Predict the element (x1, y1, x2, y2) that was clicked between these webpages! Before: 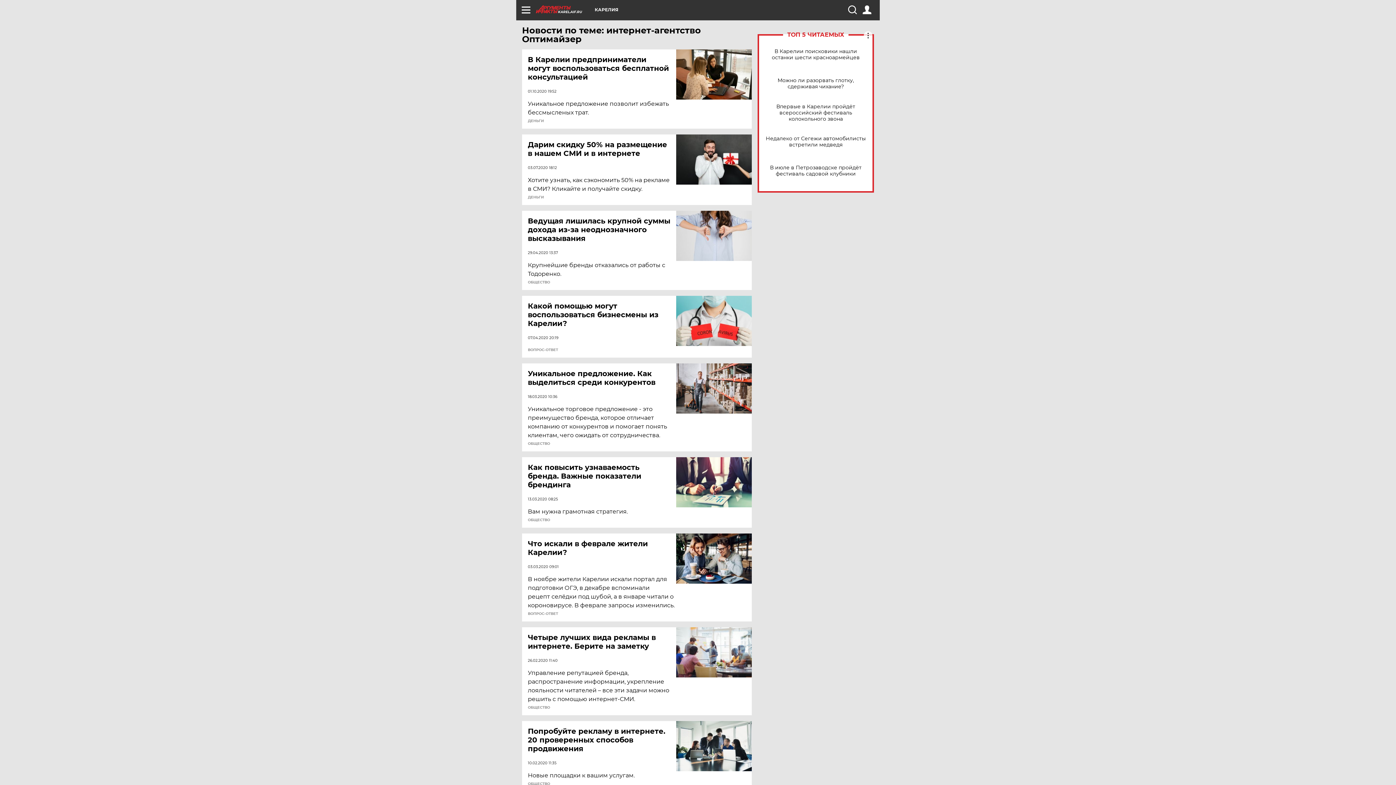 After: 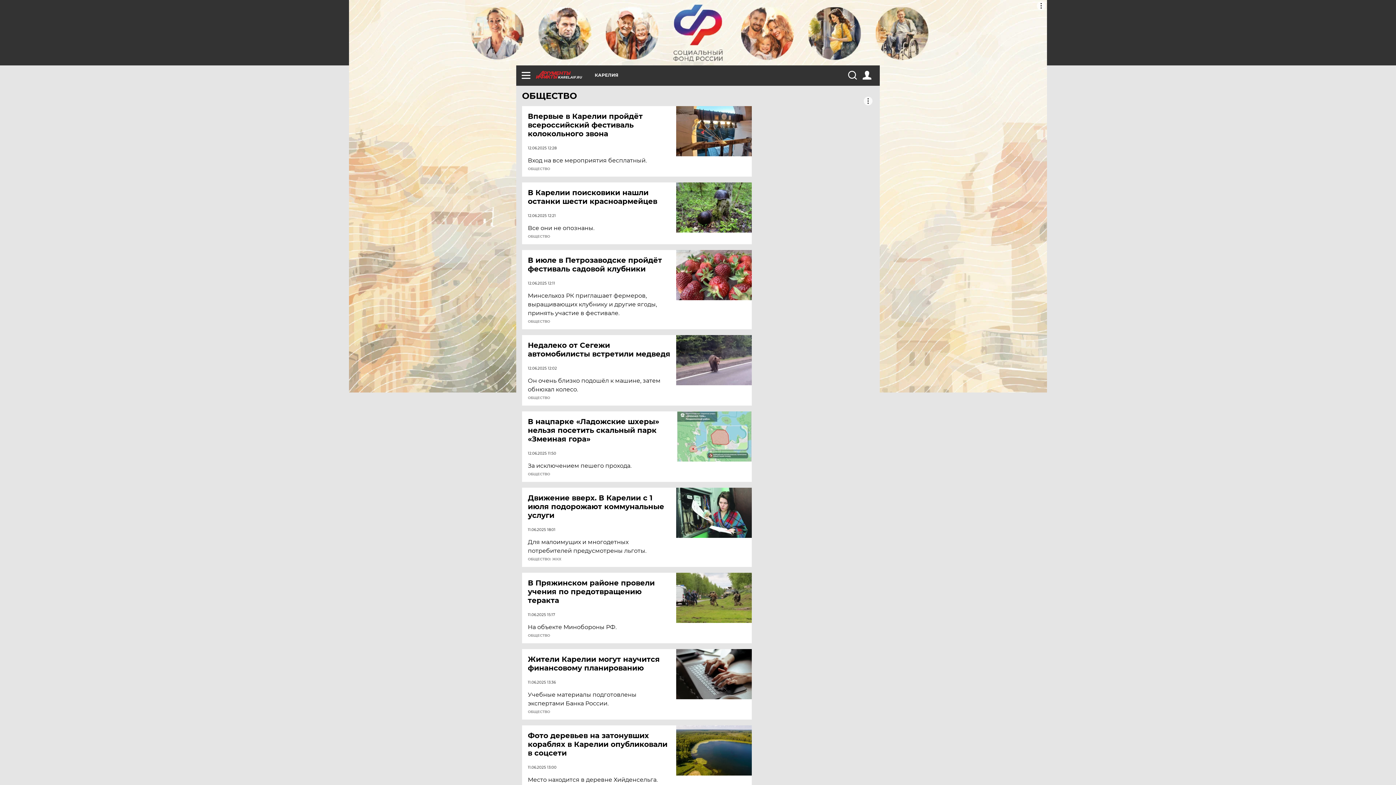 Action: label: ОБЩЕСТВО bbox: (528, 518, 550, 522)